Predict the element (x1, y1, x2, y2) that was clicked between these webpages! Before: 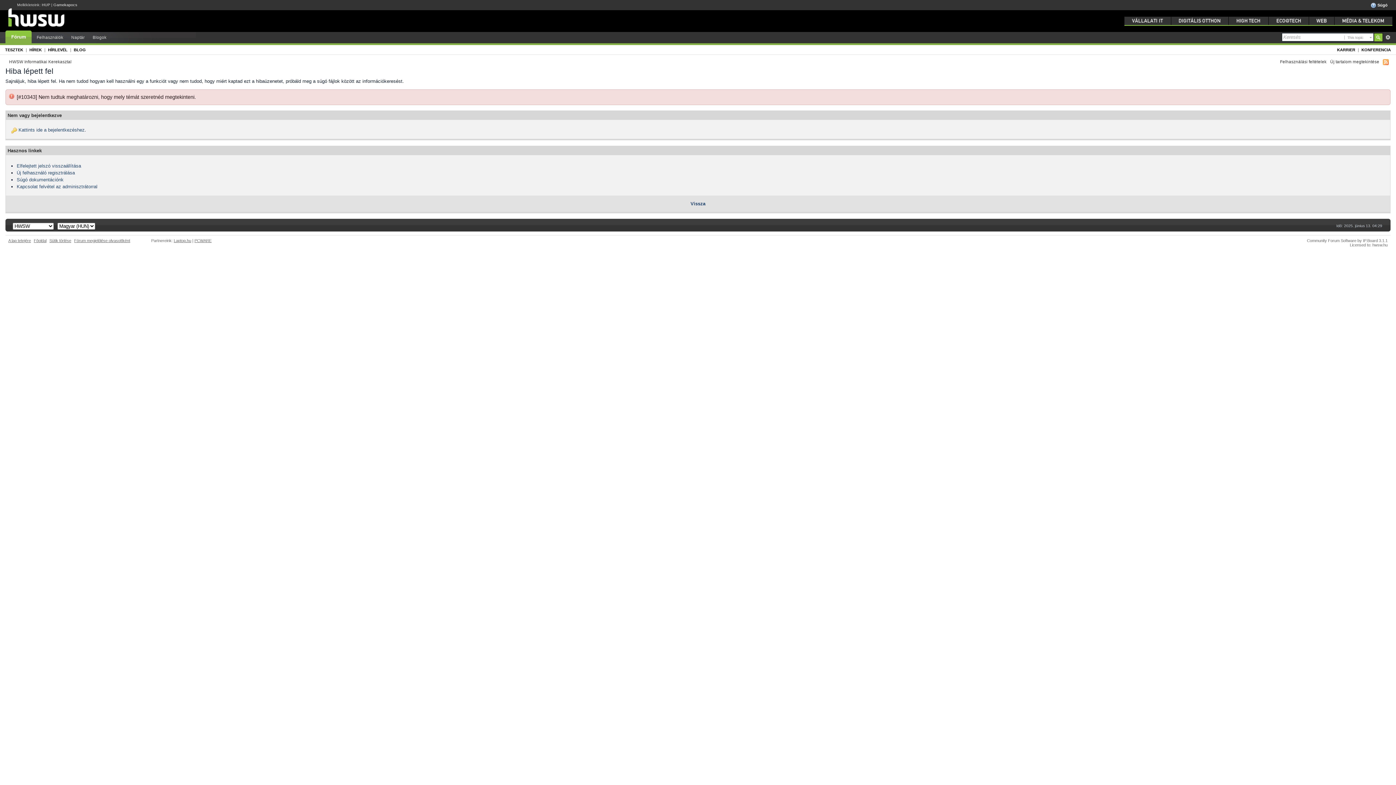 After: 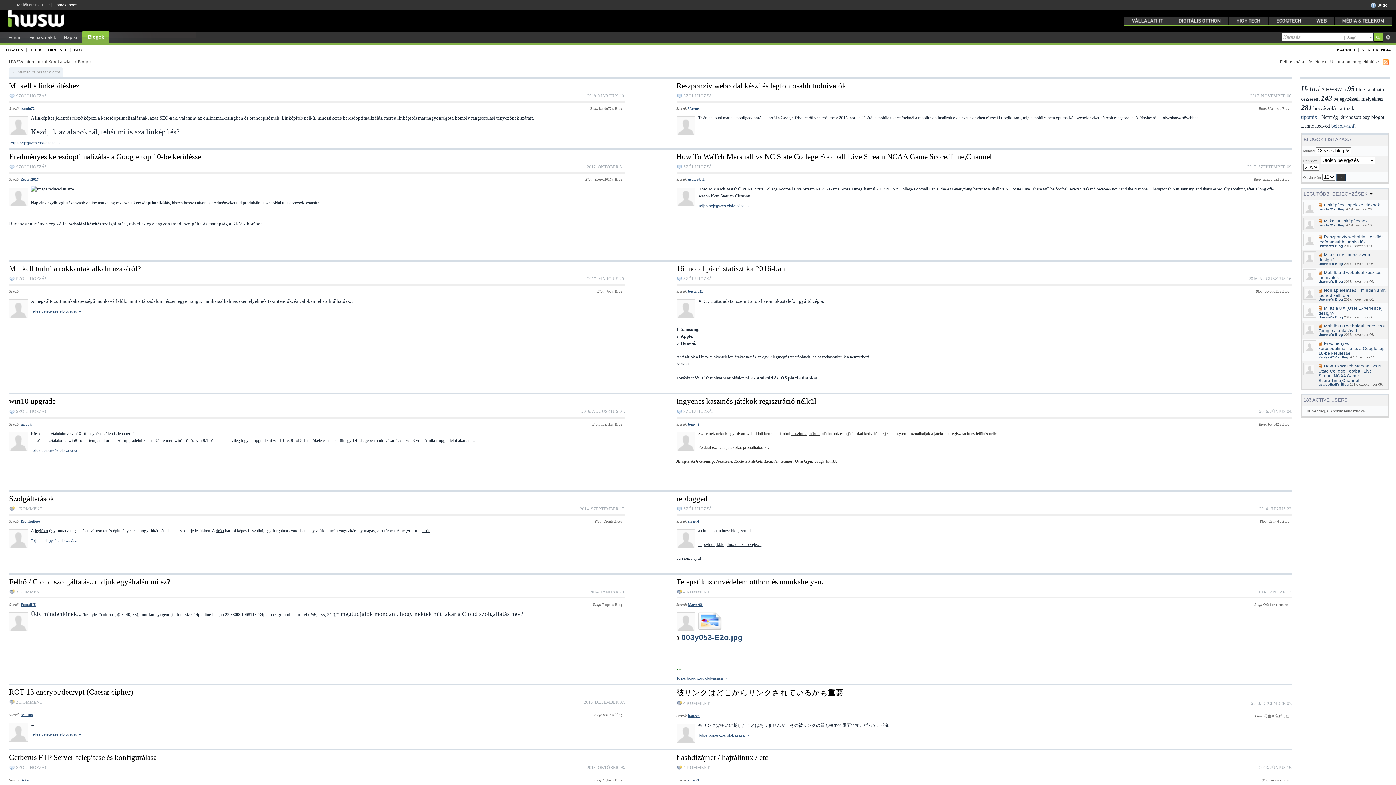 Action: label: Blogok bbox: (92, 34, 106, 39)